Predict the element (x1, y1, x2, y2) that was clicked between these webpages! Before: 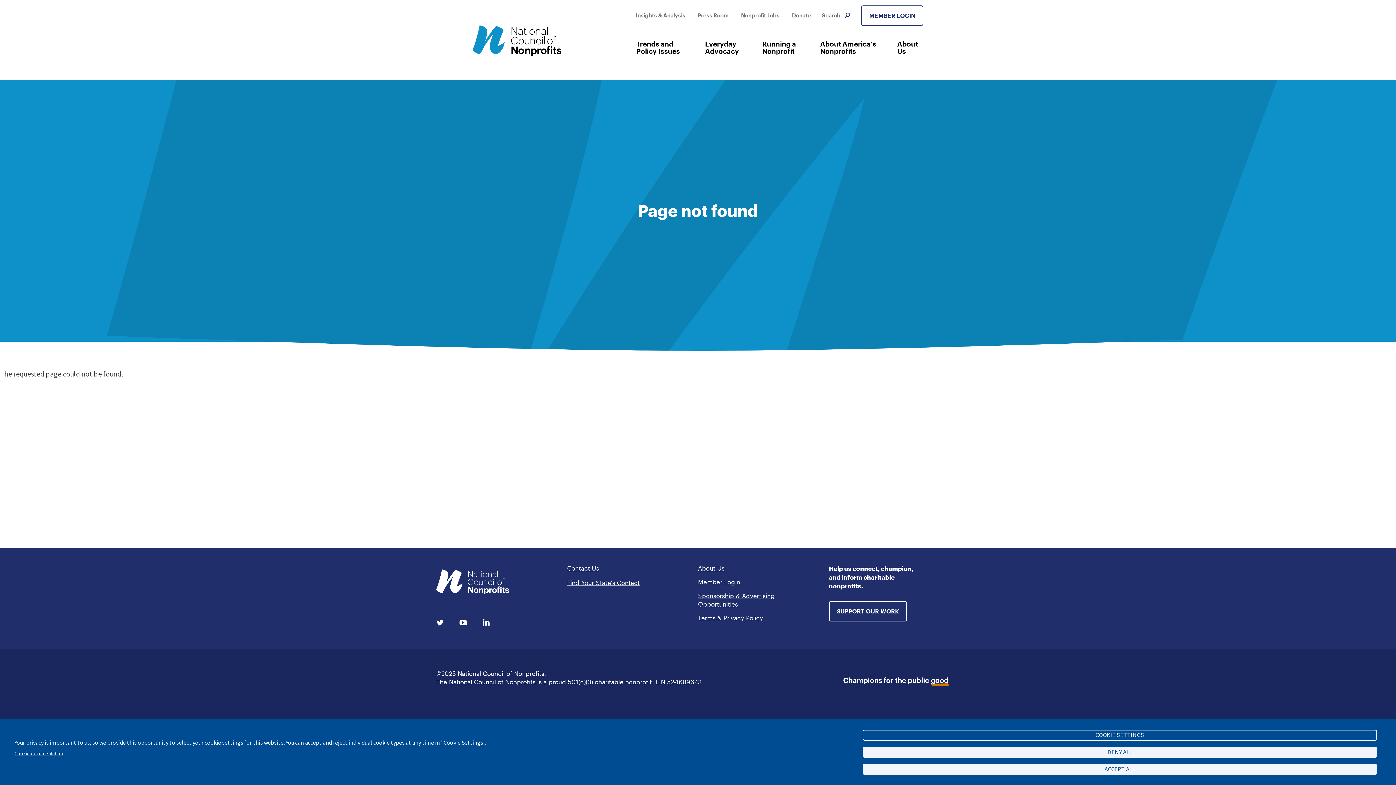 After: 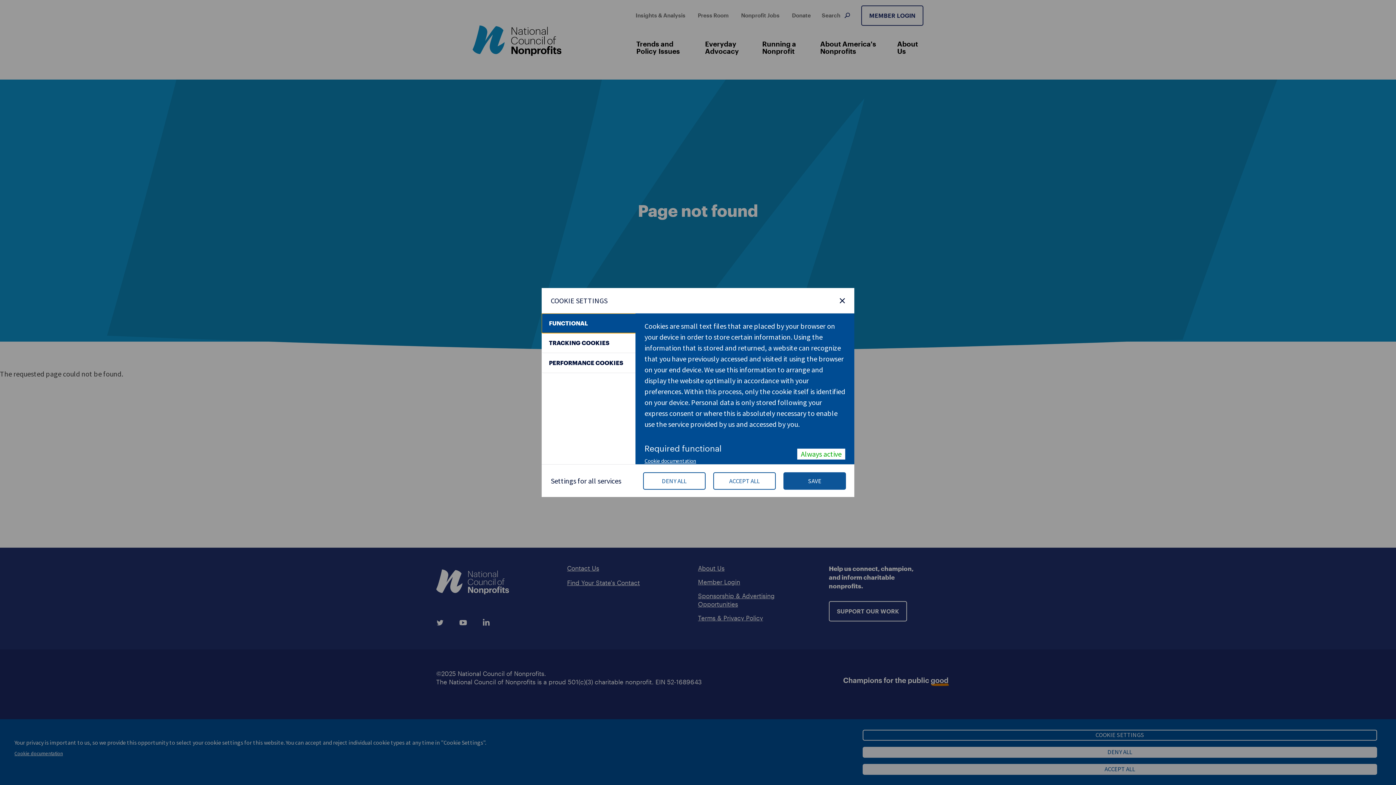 Action: label: COOKIE SETTINGS bbox: (862, 730, 1377, 740)